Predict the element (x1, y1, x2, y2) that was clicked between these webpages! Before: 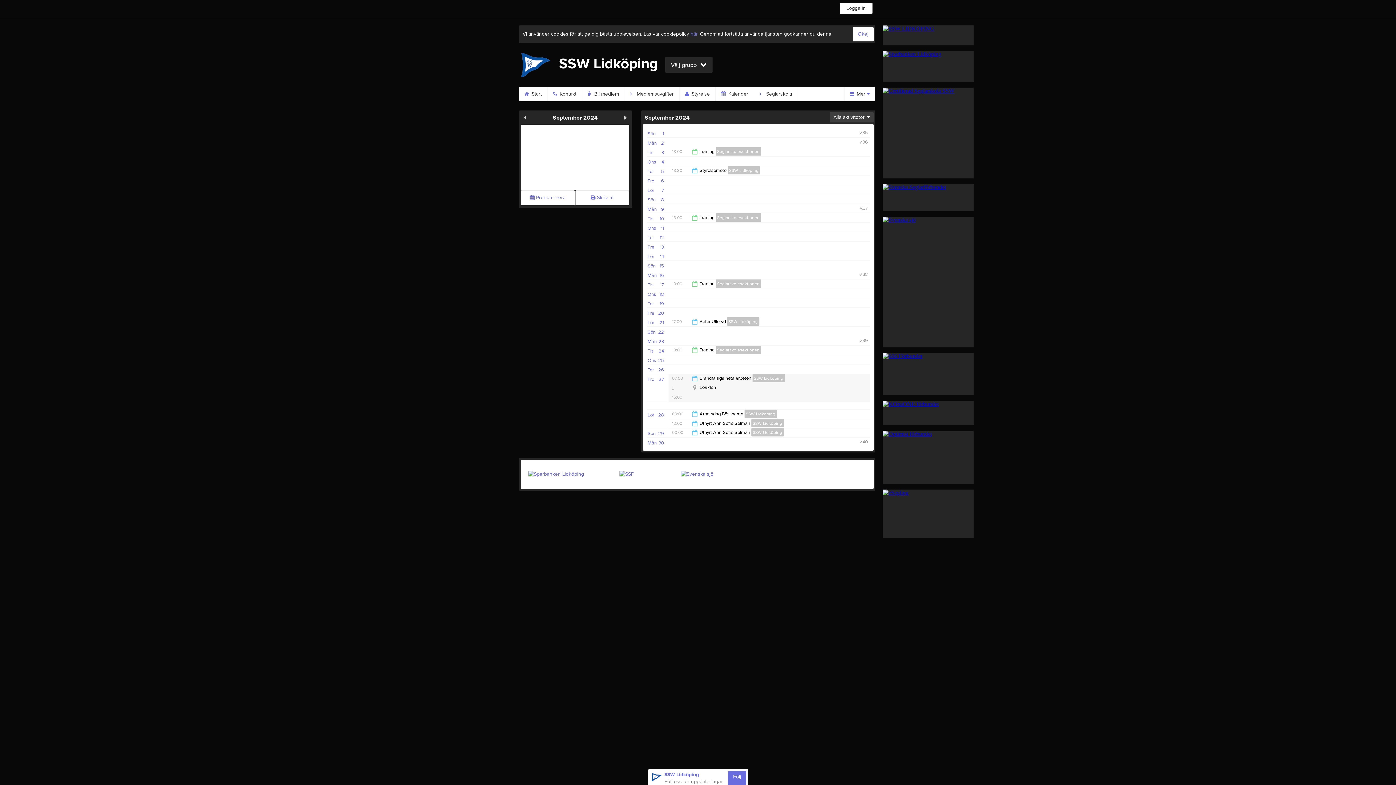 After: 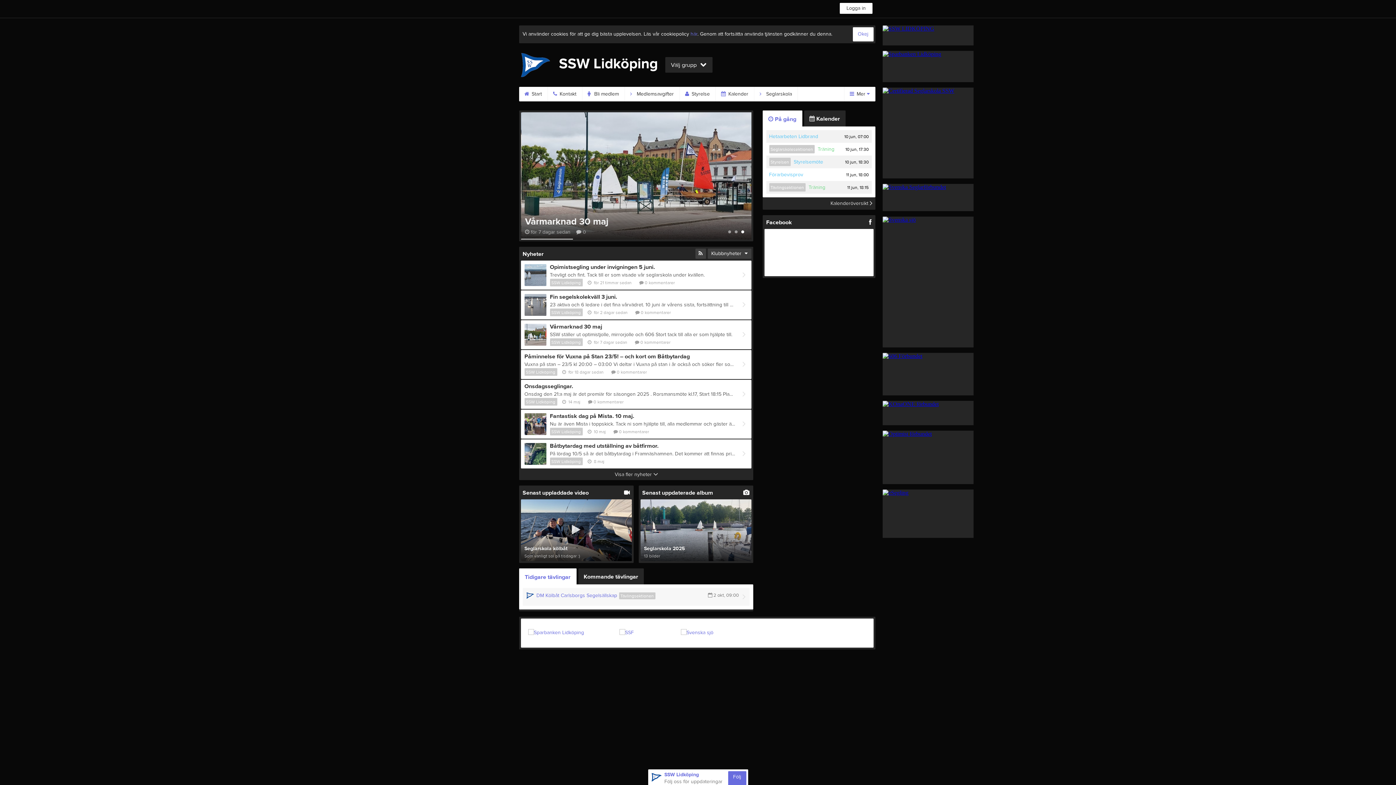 Action: label:  Start bbox: (519, 86, 547, 101)